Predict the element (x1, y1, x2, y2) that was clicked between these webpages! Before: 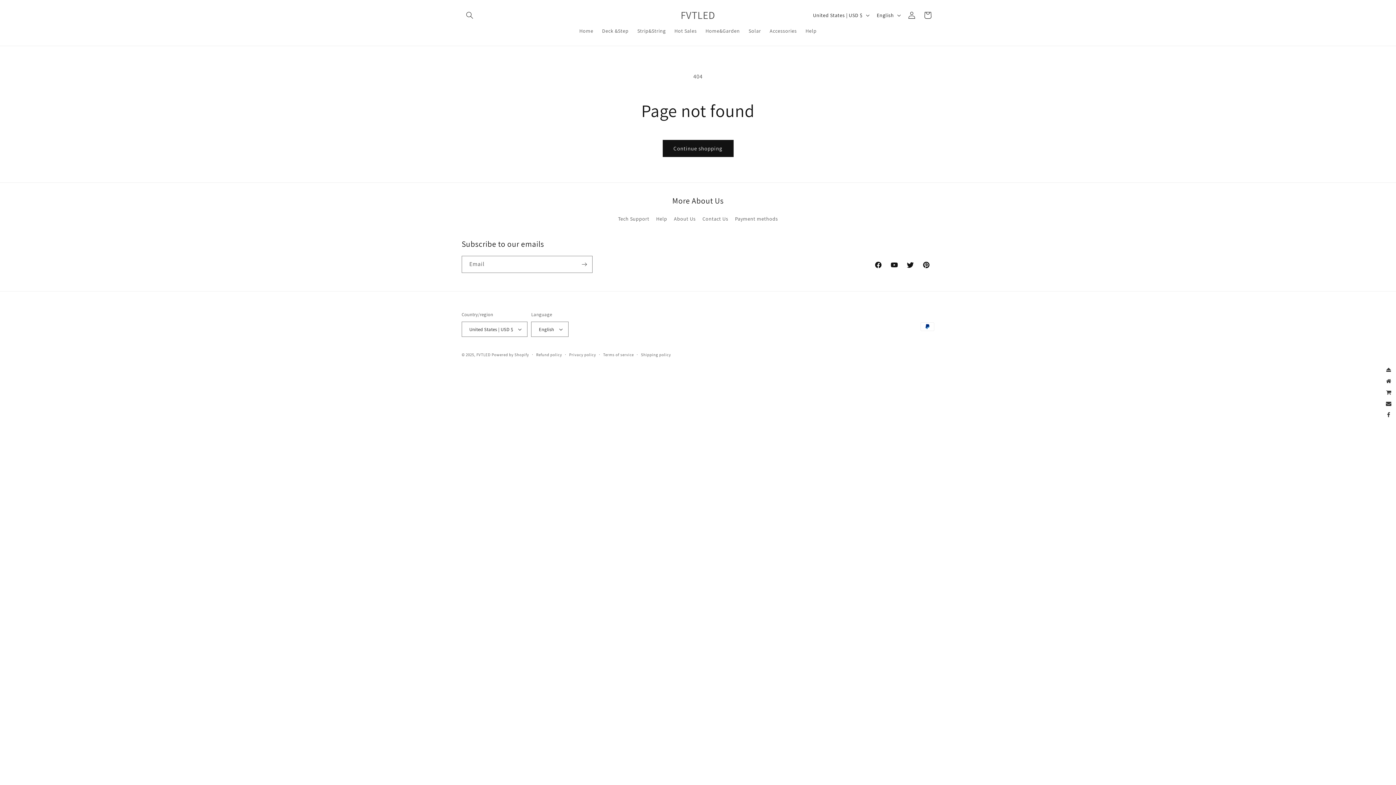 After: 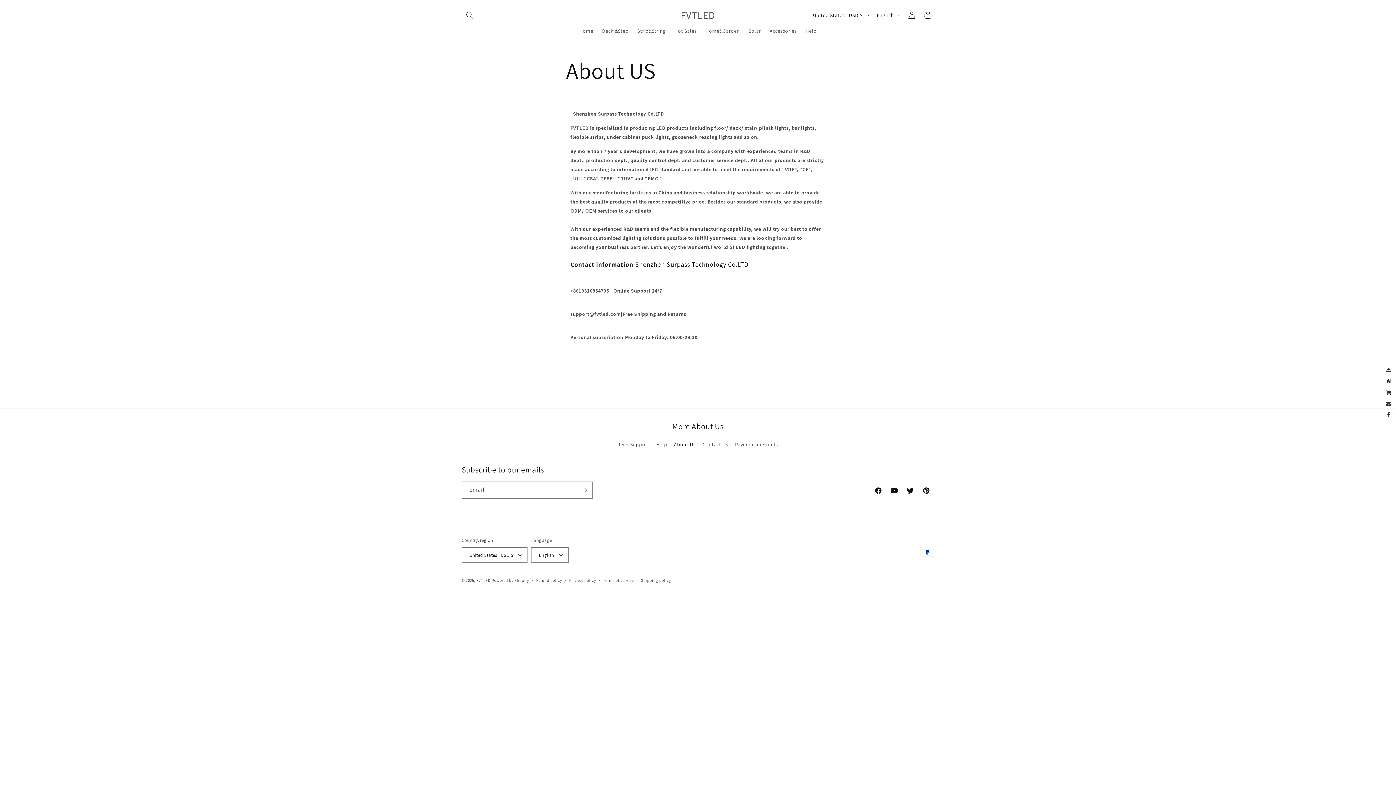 Action: label: About Us bbox: (674, 212, 695, 225)